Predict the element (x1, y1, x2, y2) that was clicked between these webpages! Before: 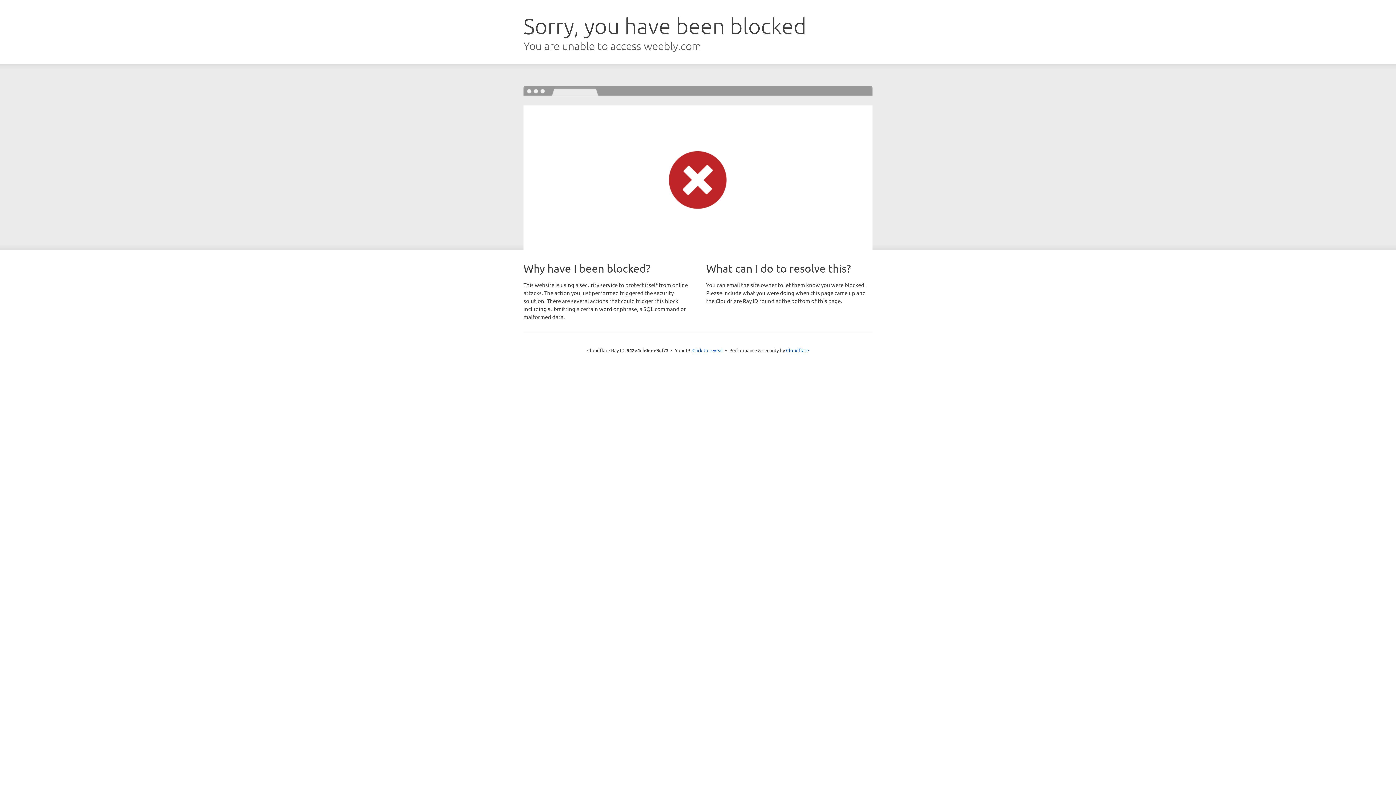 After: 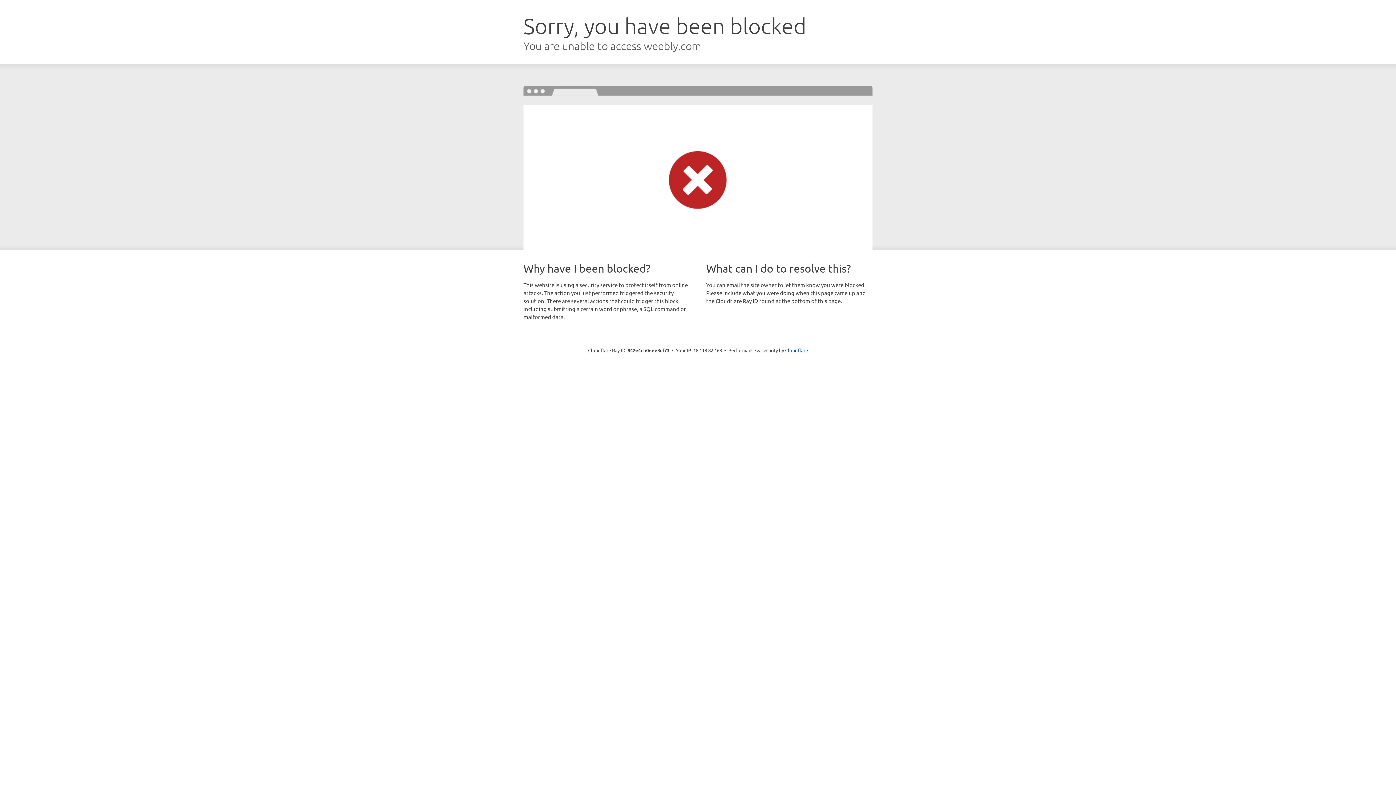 Action: bbox: (692, 346, 723, 353) label: Click to reveal